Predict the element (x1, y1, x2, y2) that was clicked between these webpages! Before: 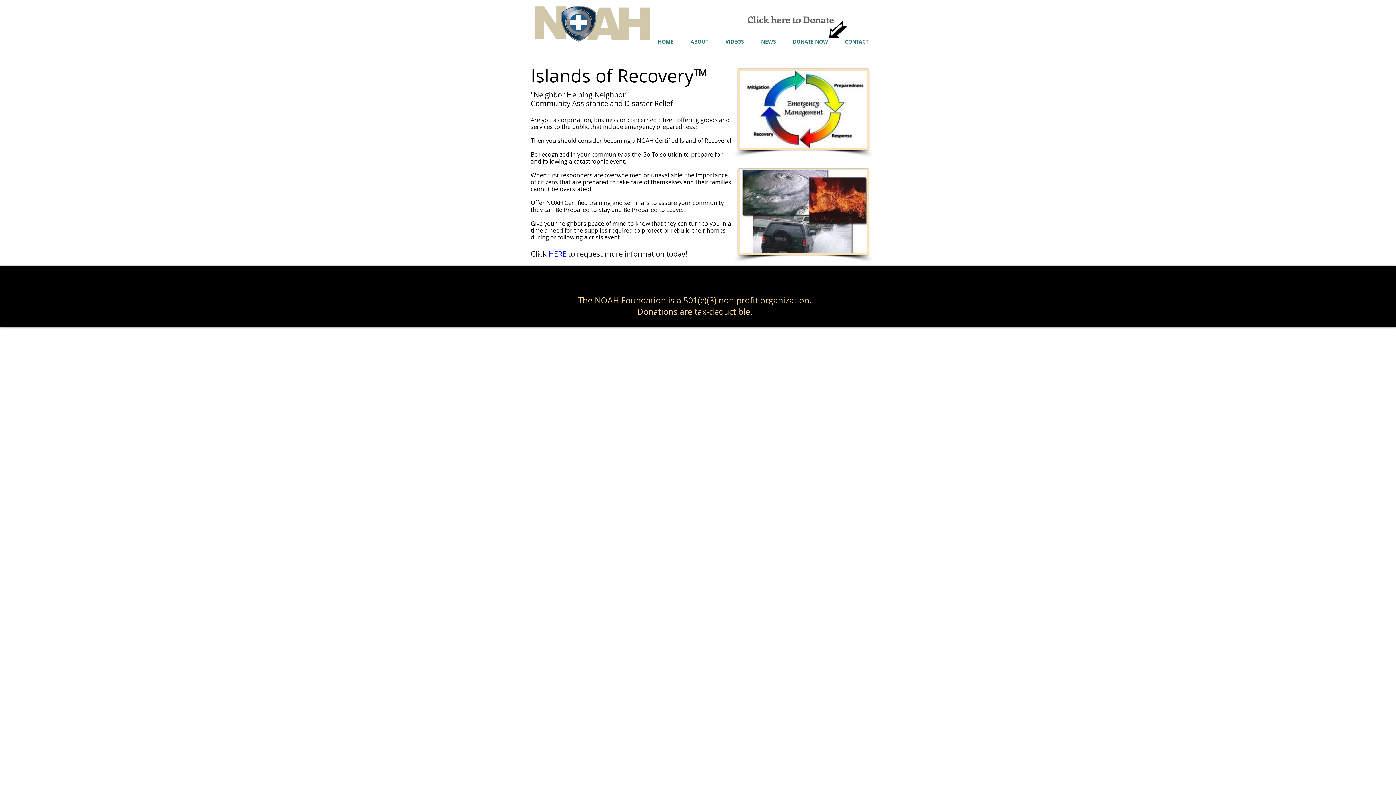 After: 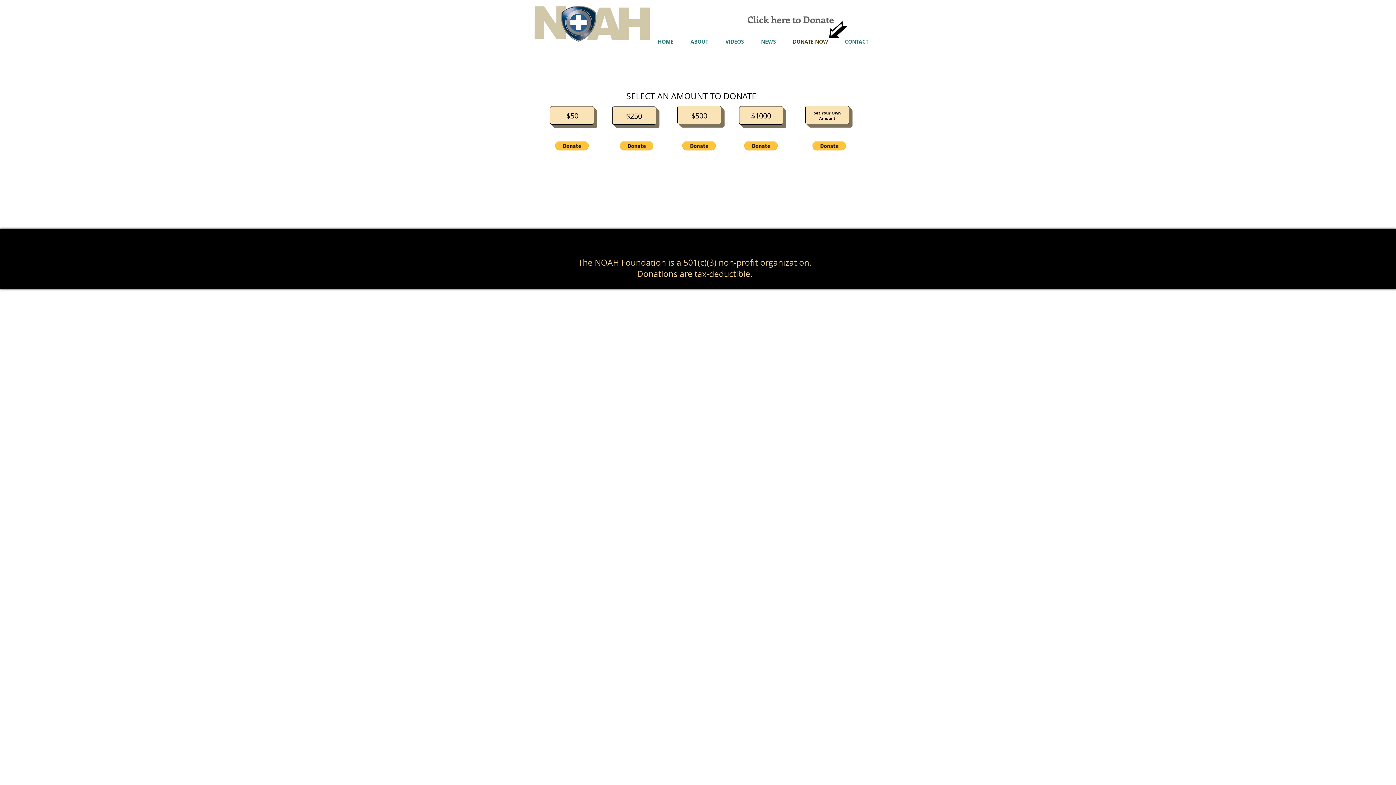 Action: label: DONATE NOW bbox: (784, 35, 836, 48)